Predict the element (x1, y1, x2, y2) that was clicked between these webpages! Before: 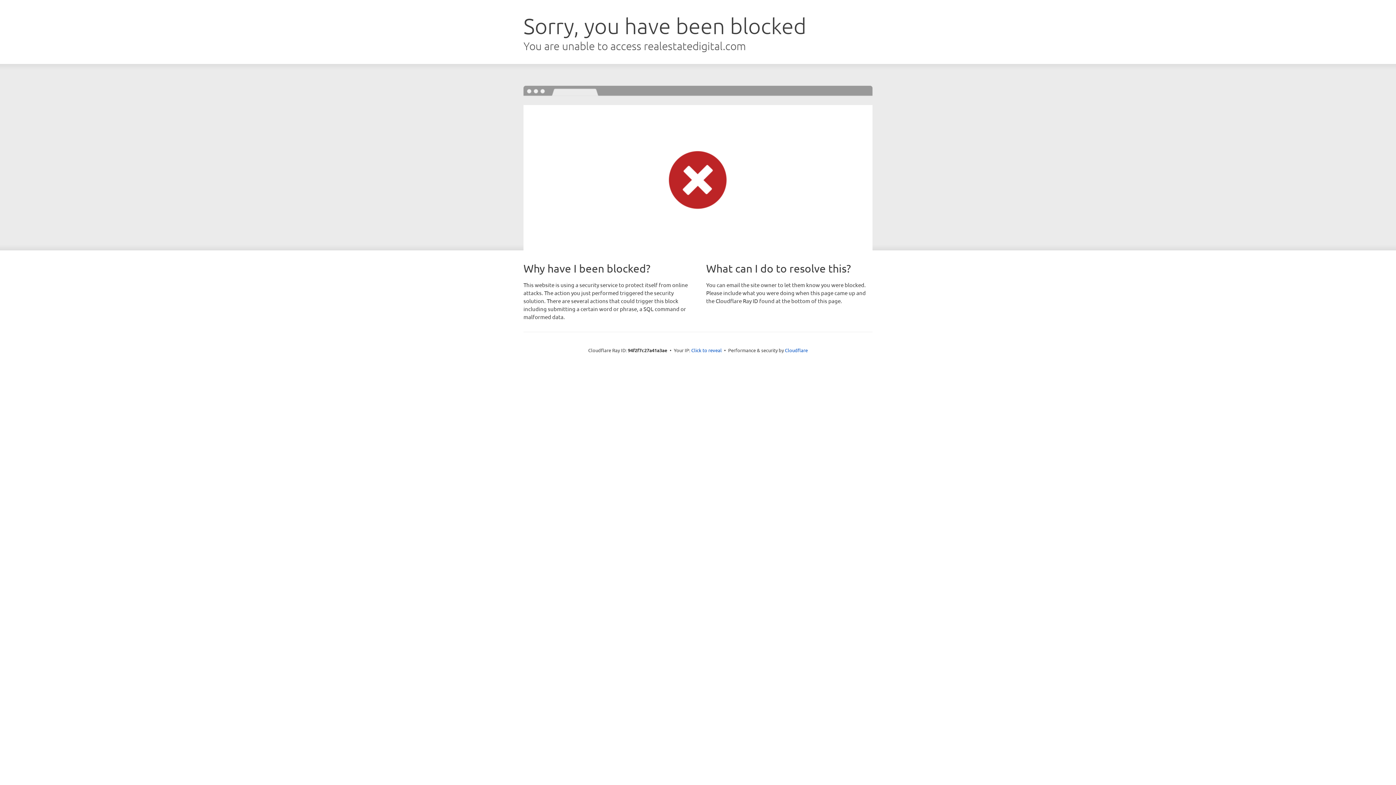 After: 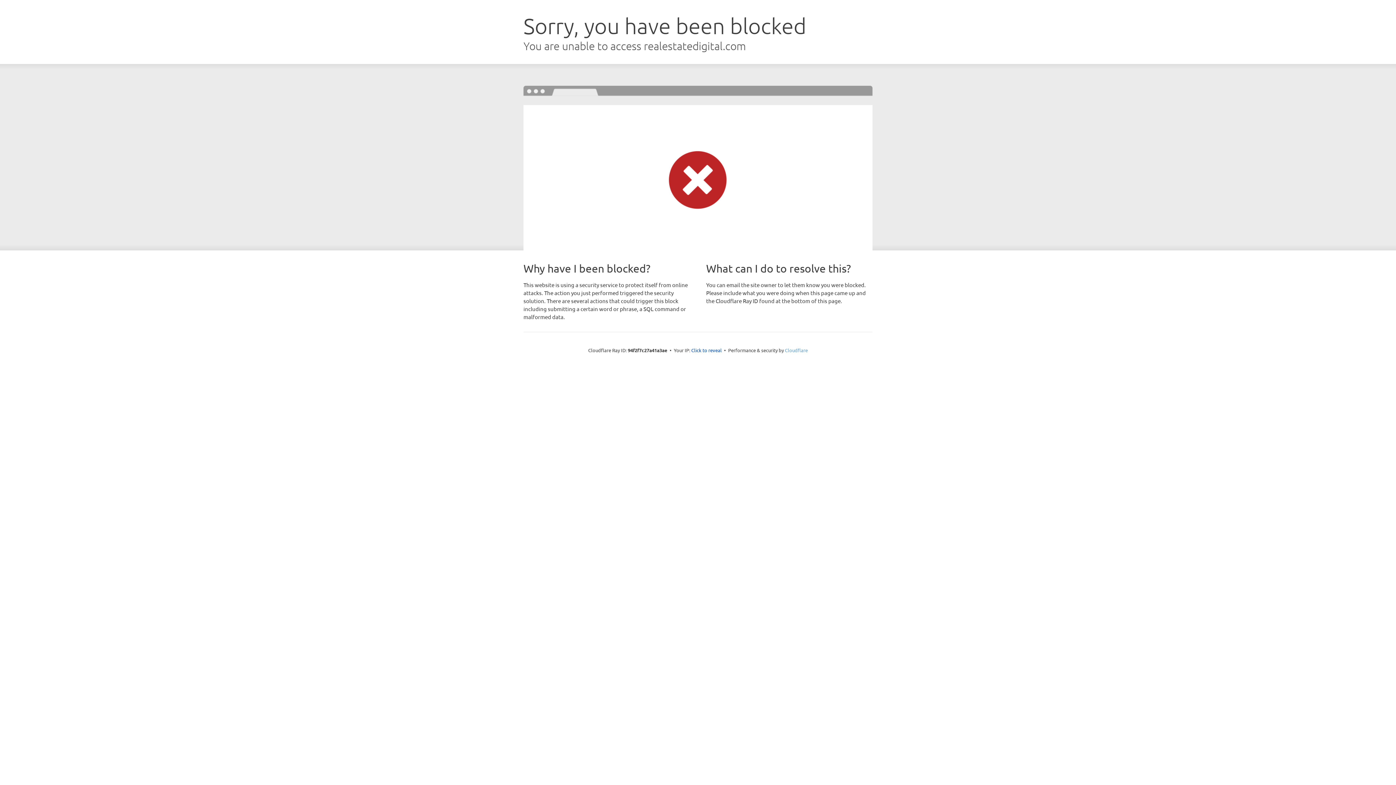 Action: bbox: (785, 347, 808, 353) label: Cloudflare